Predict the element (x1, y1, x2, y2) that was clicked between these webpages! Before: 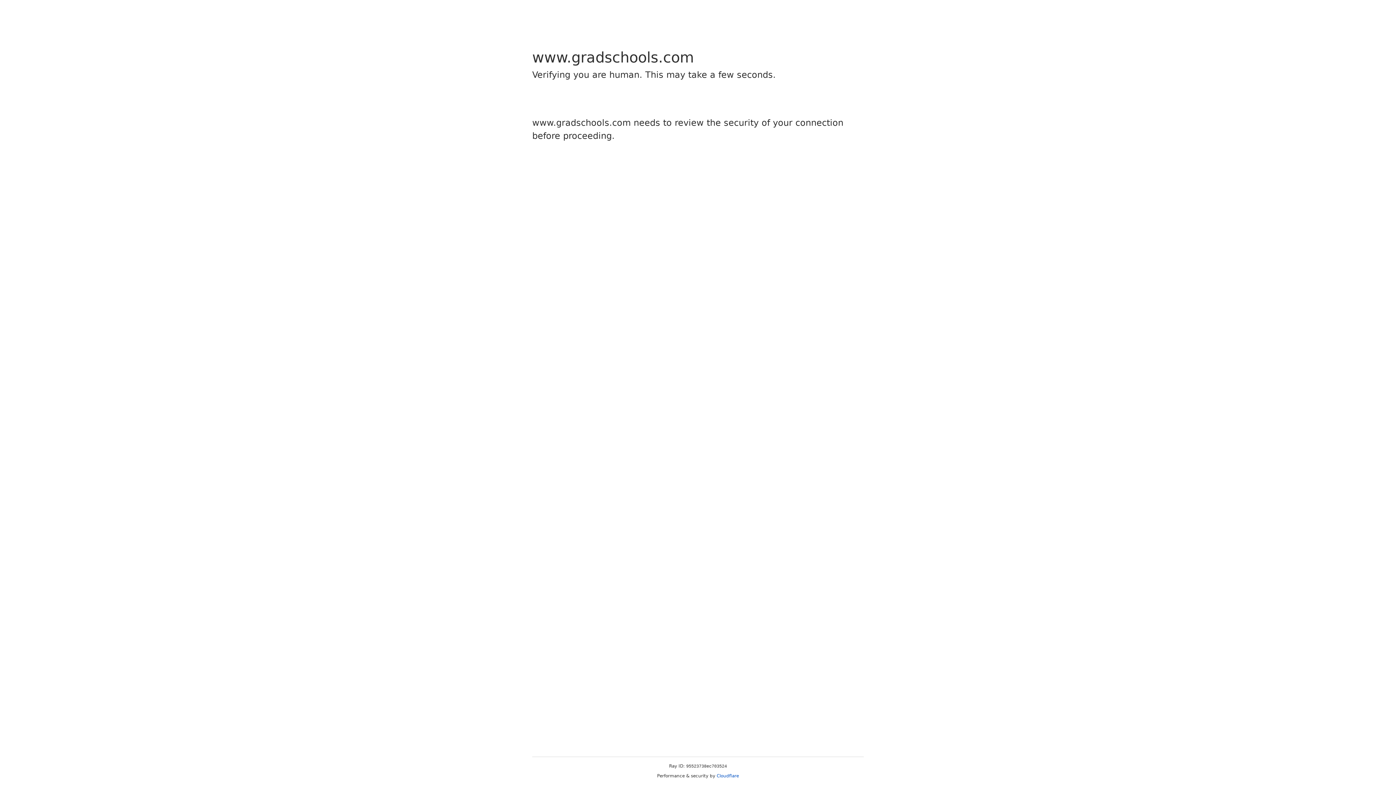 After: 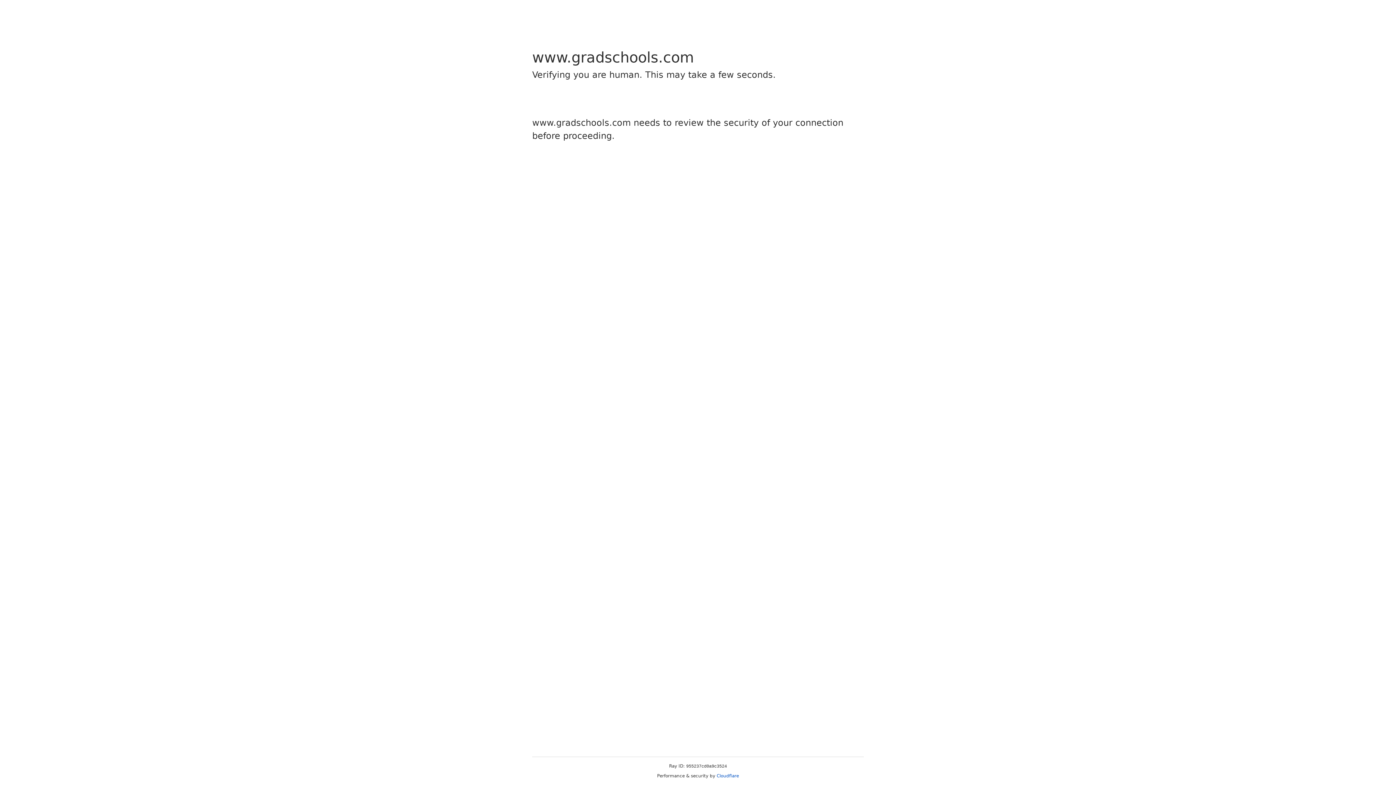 Action: label: Cloudflare bbox: (716, 773, 739, 778)